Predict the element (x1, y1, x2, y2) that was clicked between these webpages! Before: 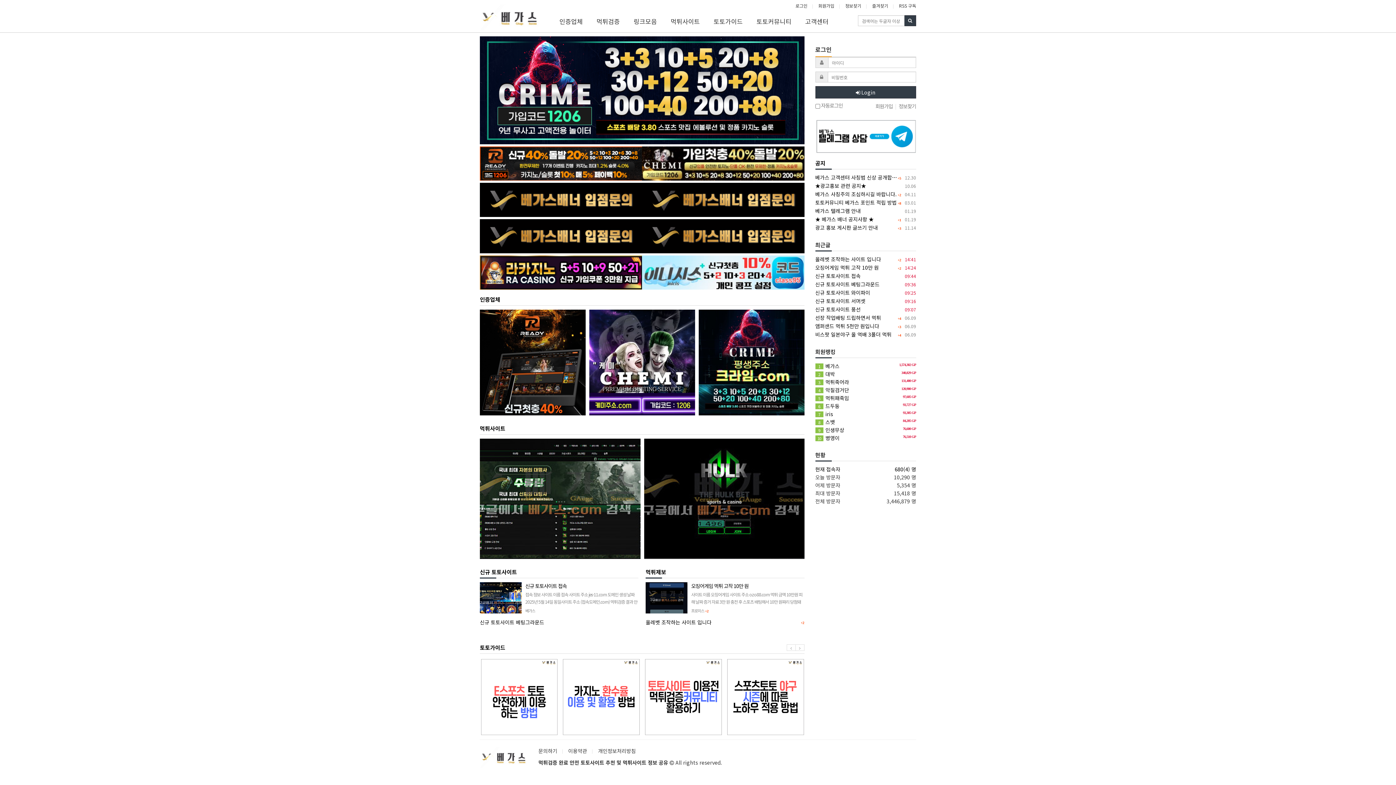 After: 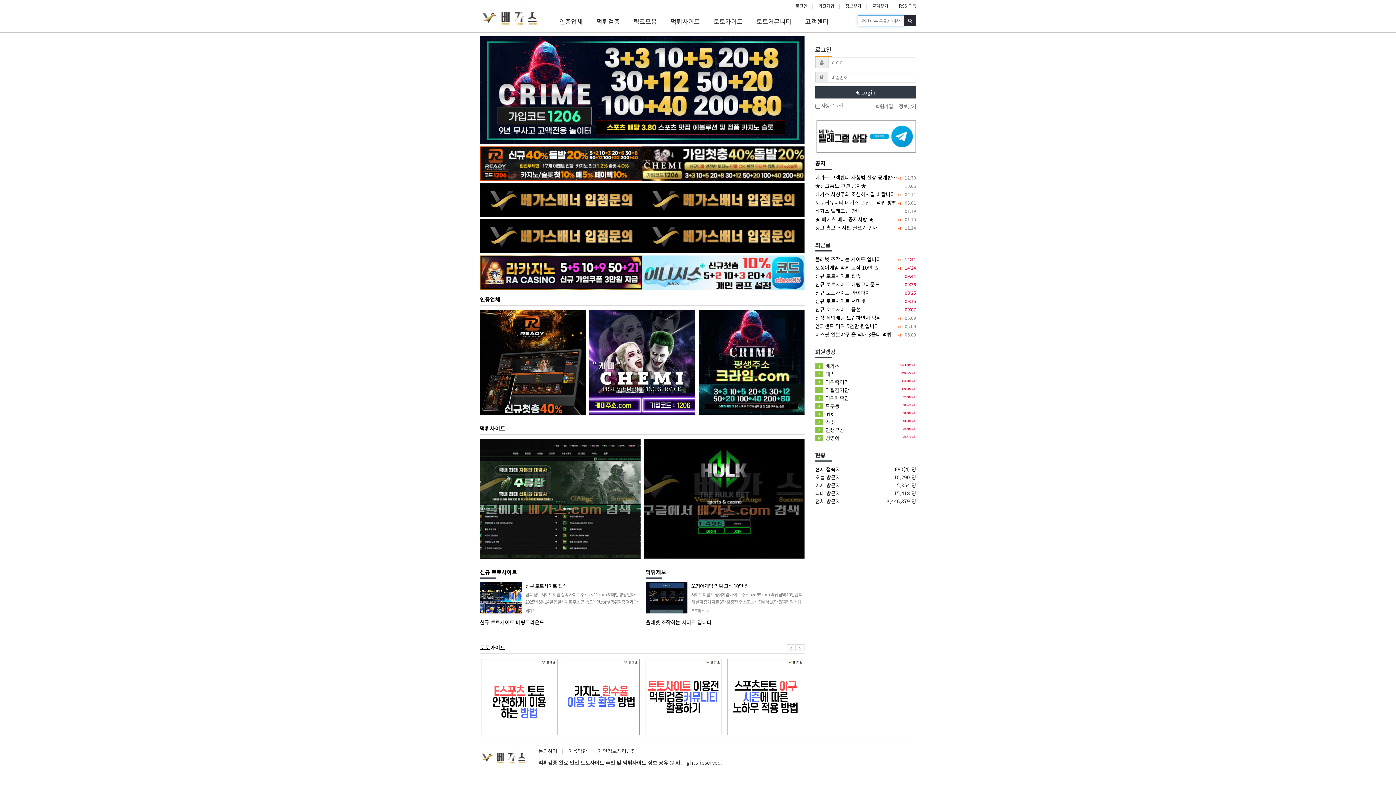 Action: bbox: (904, 15, 916, 26)